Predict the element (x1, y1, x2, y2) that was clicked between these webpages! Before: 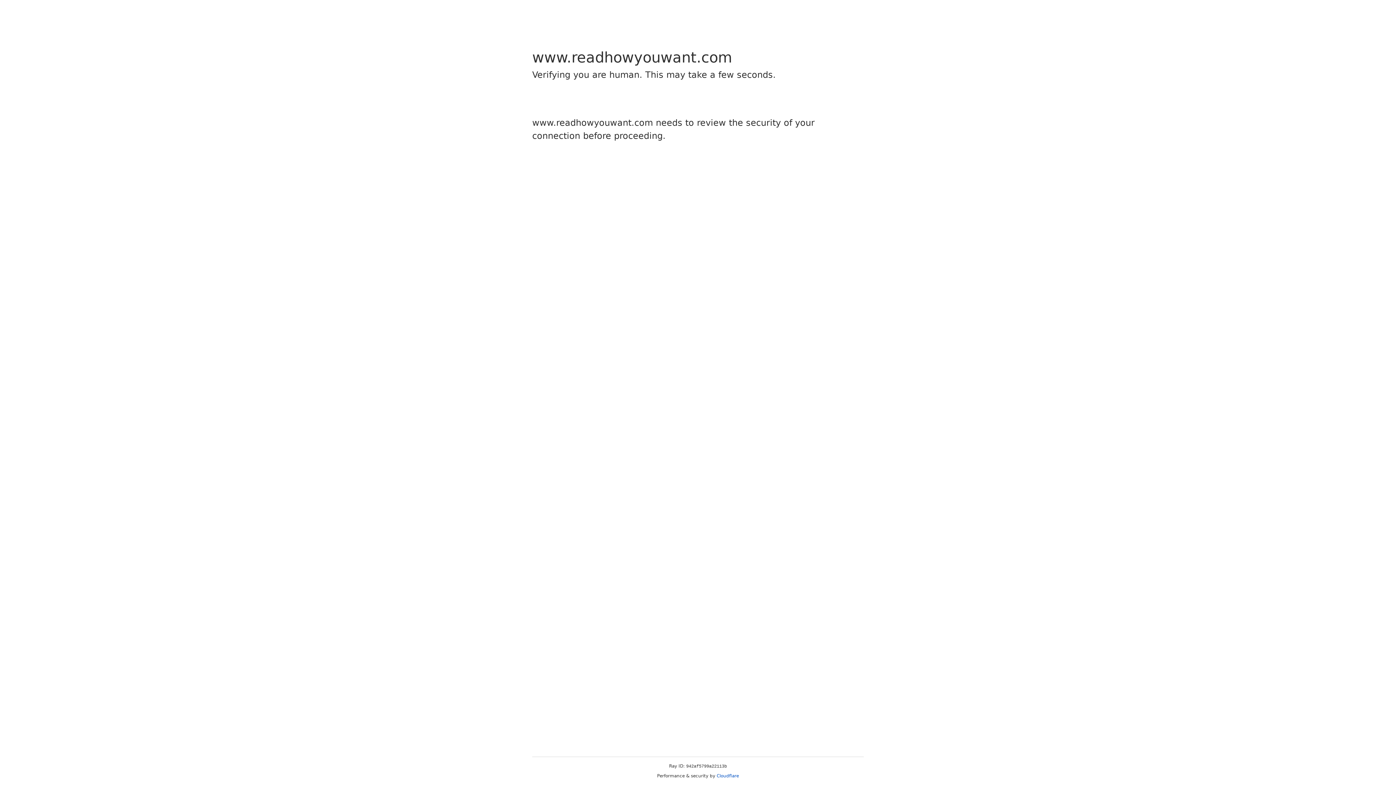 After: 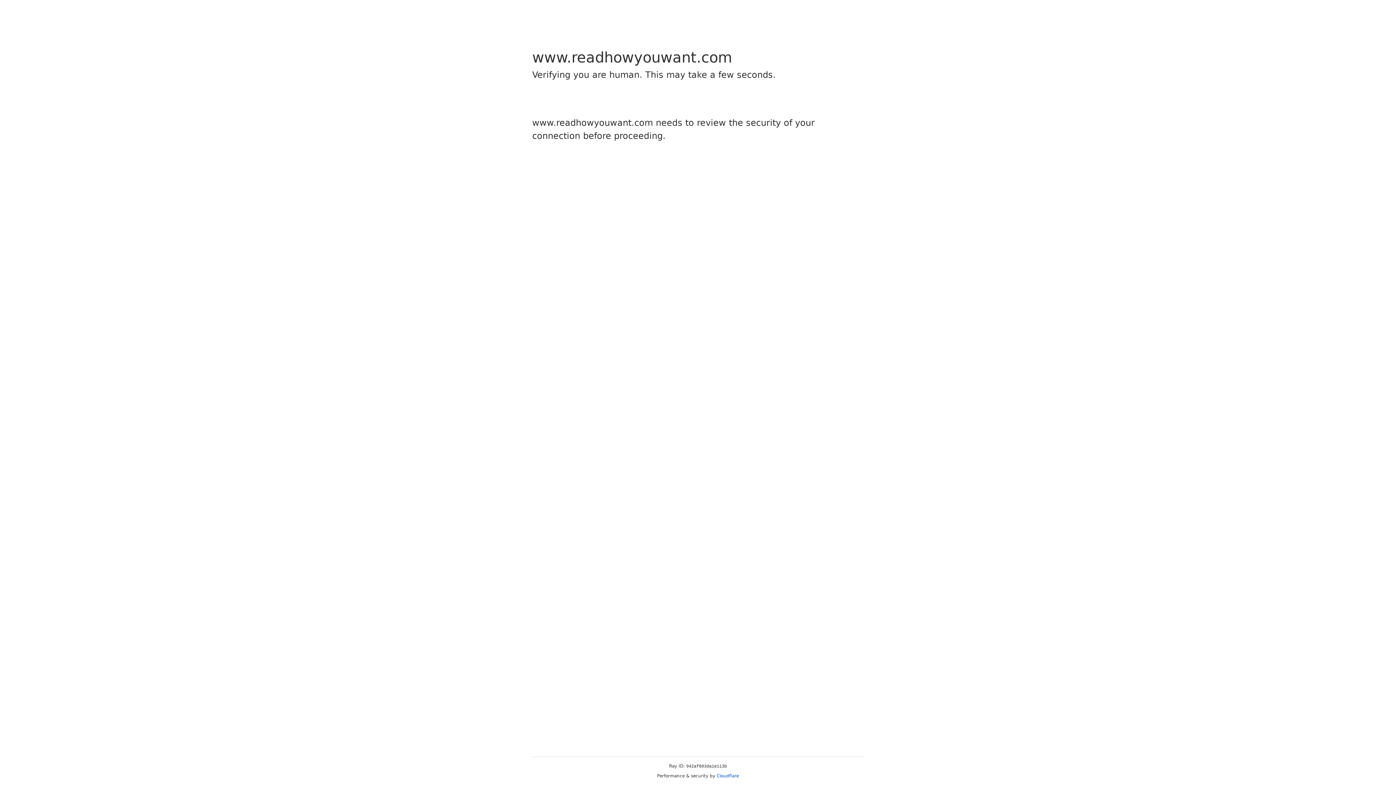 Action: bbox: (716, 773, 739, 778) label: Cloudflare